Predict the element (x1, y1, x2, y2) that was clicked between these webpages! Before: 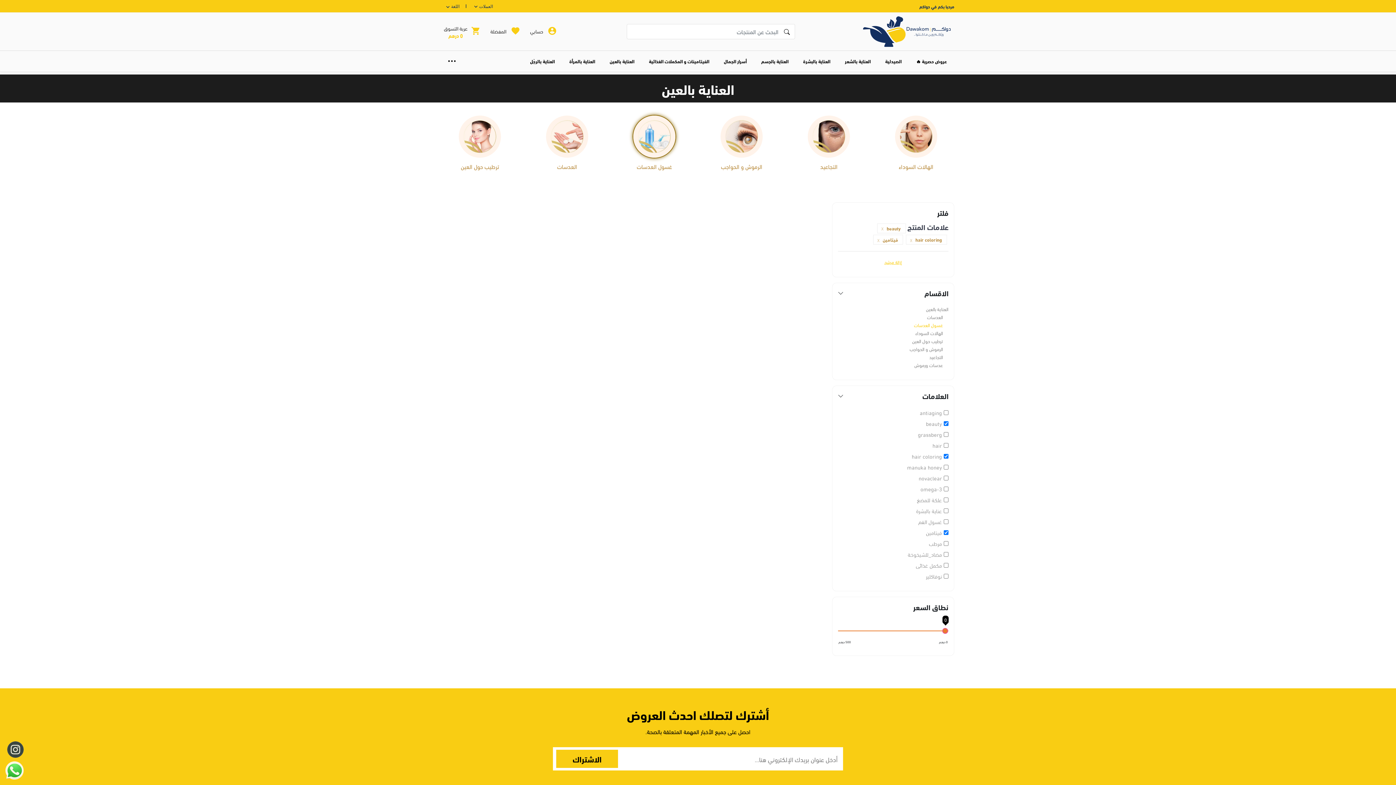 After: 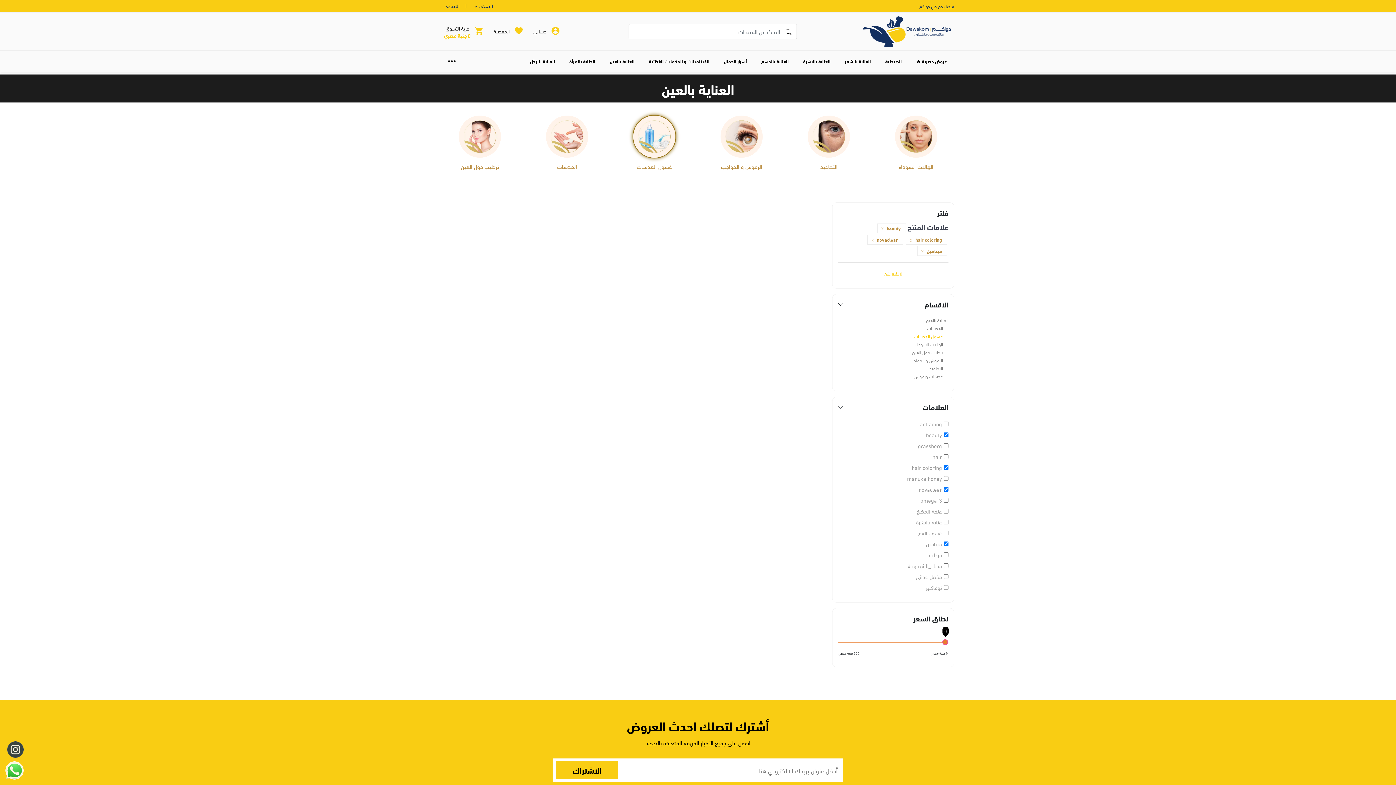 Action: bbox: (838, 474, 948, 482) label: novaclear